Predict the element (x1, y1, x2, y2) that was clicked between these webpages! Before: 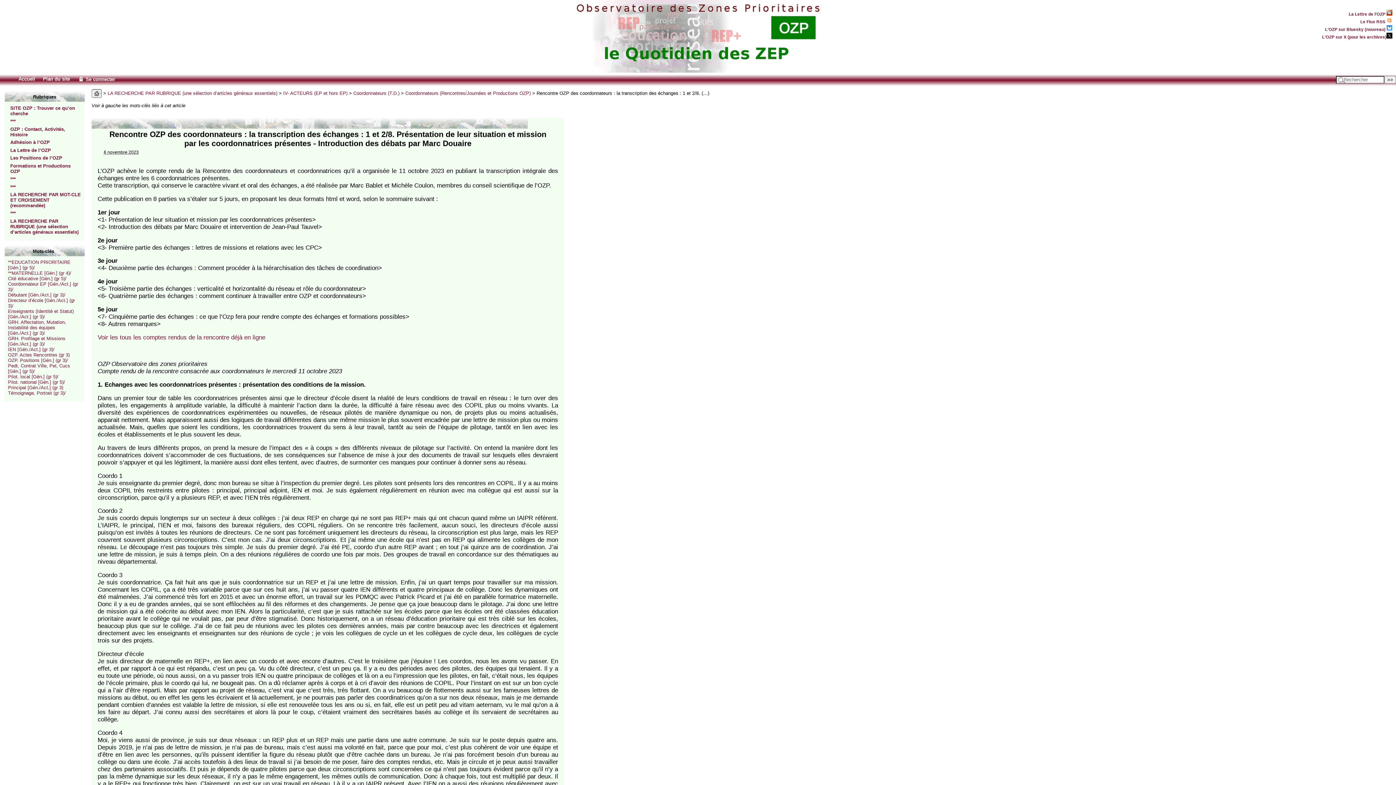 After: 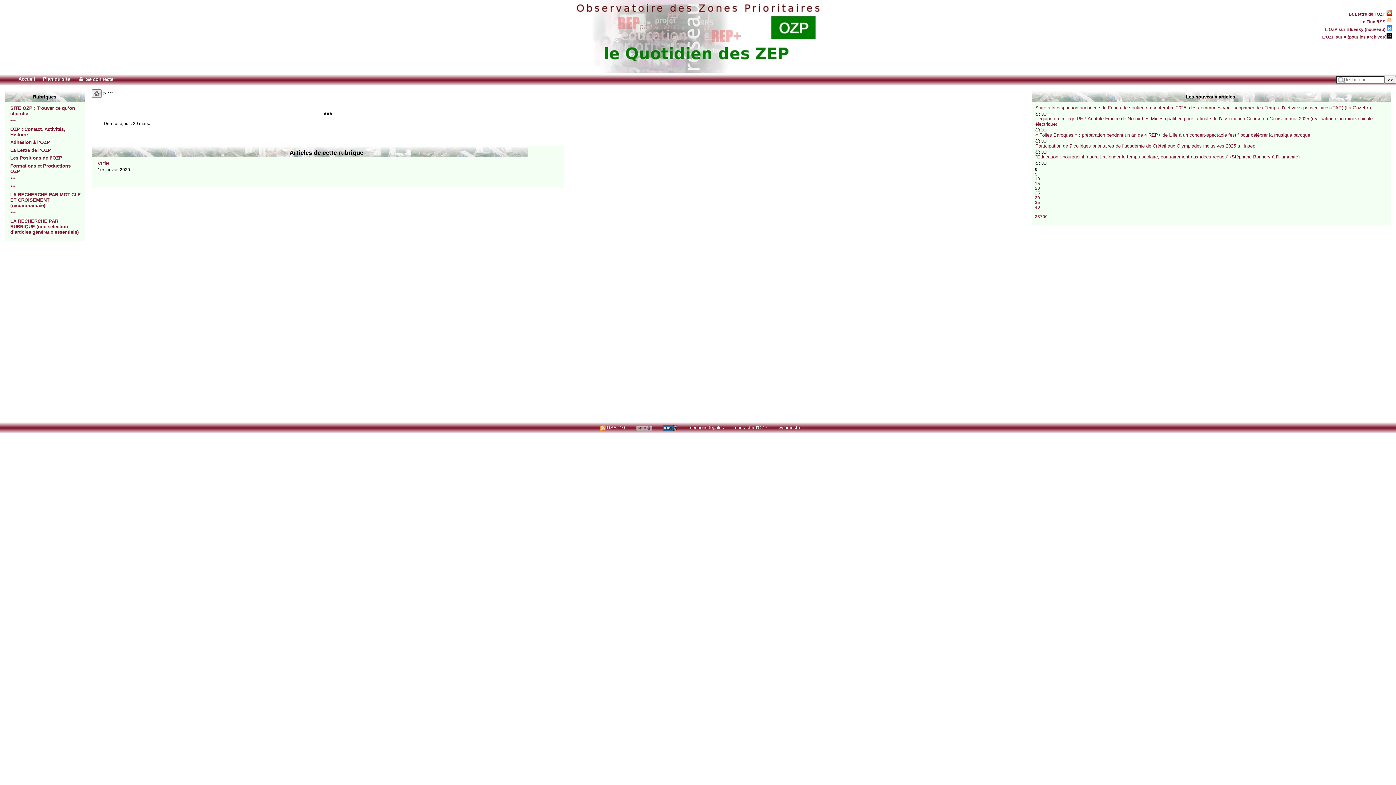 Action: label: *** bbox: (7, 175, 81, 183)